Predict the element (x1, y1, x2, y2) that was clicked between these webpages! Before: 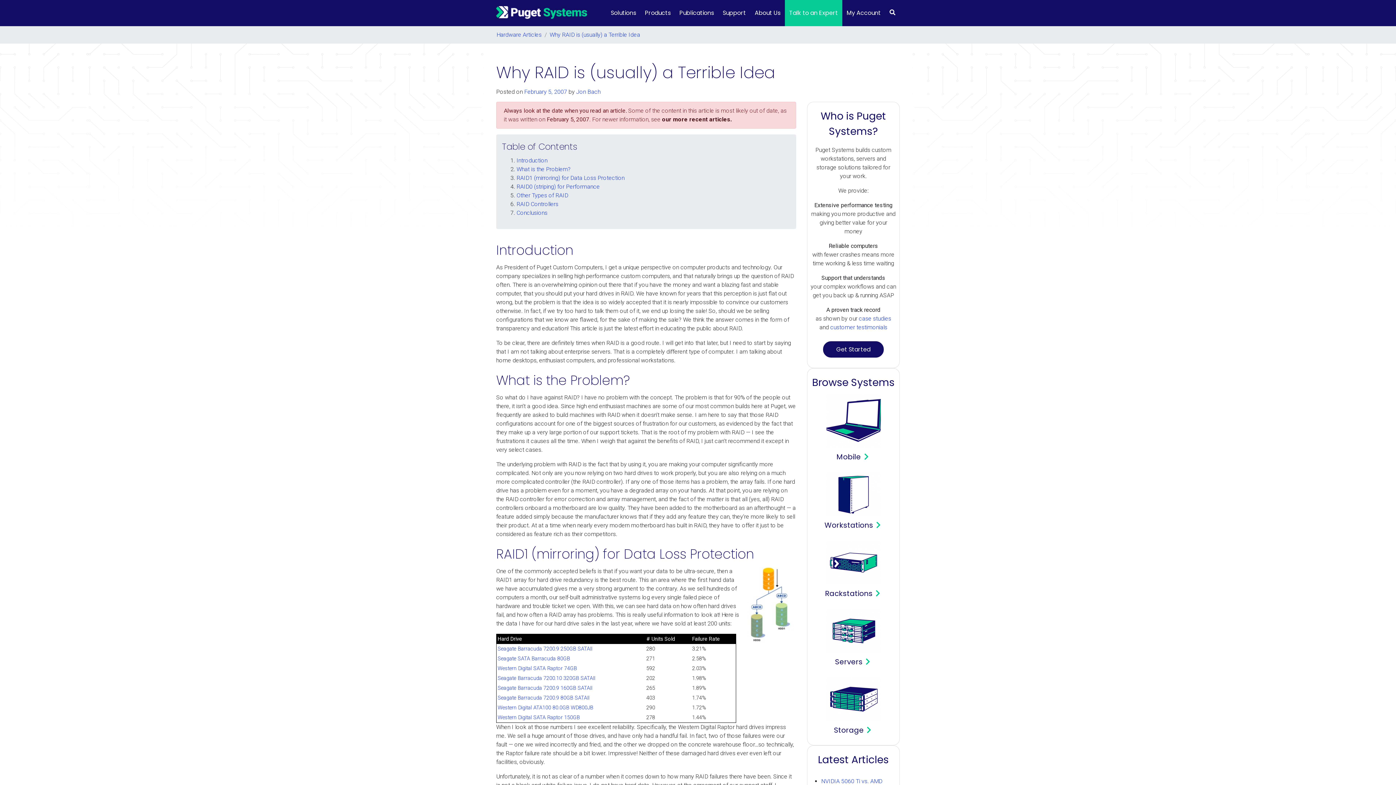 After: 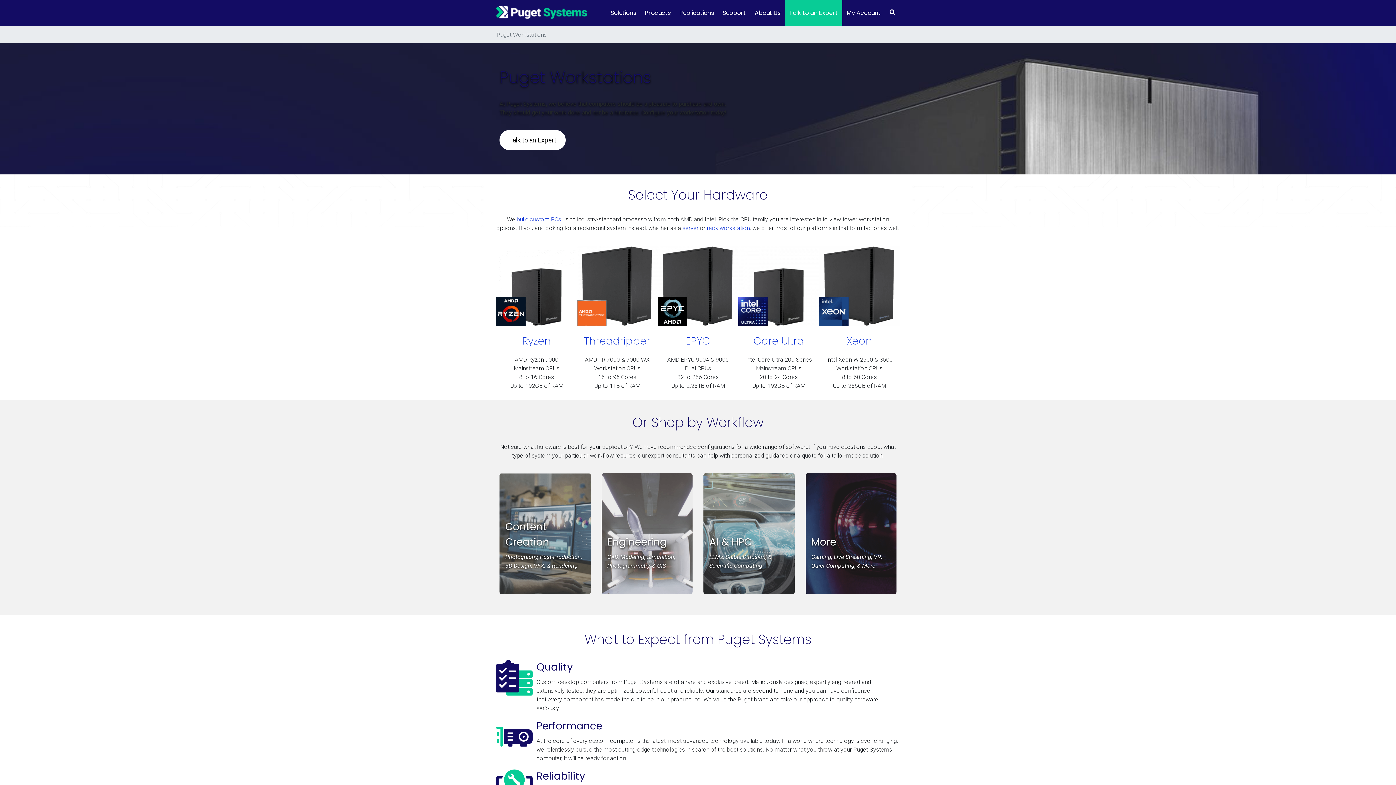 Action: label: Workstations  bbox: (810, 472, 896, 530)